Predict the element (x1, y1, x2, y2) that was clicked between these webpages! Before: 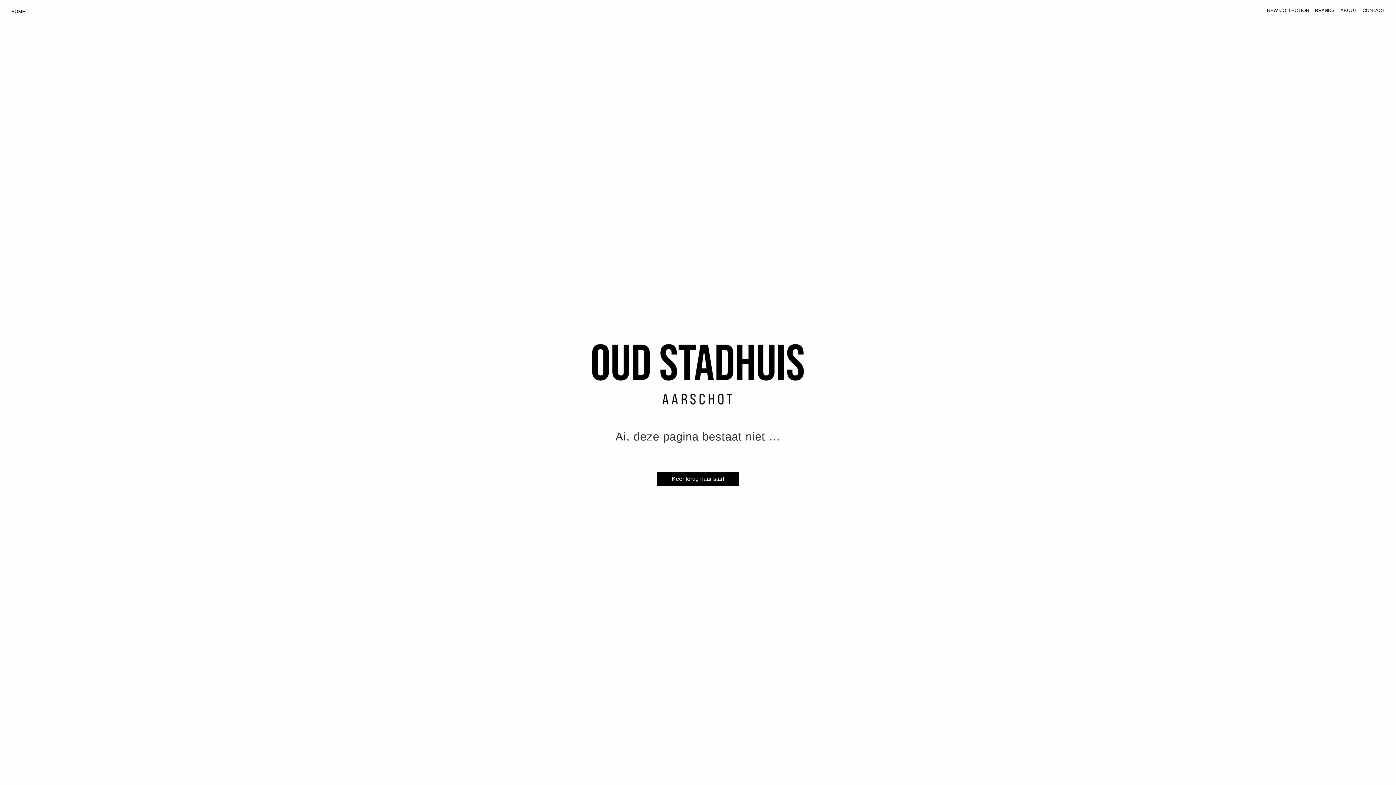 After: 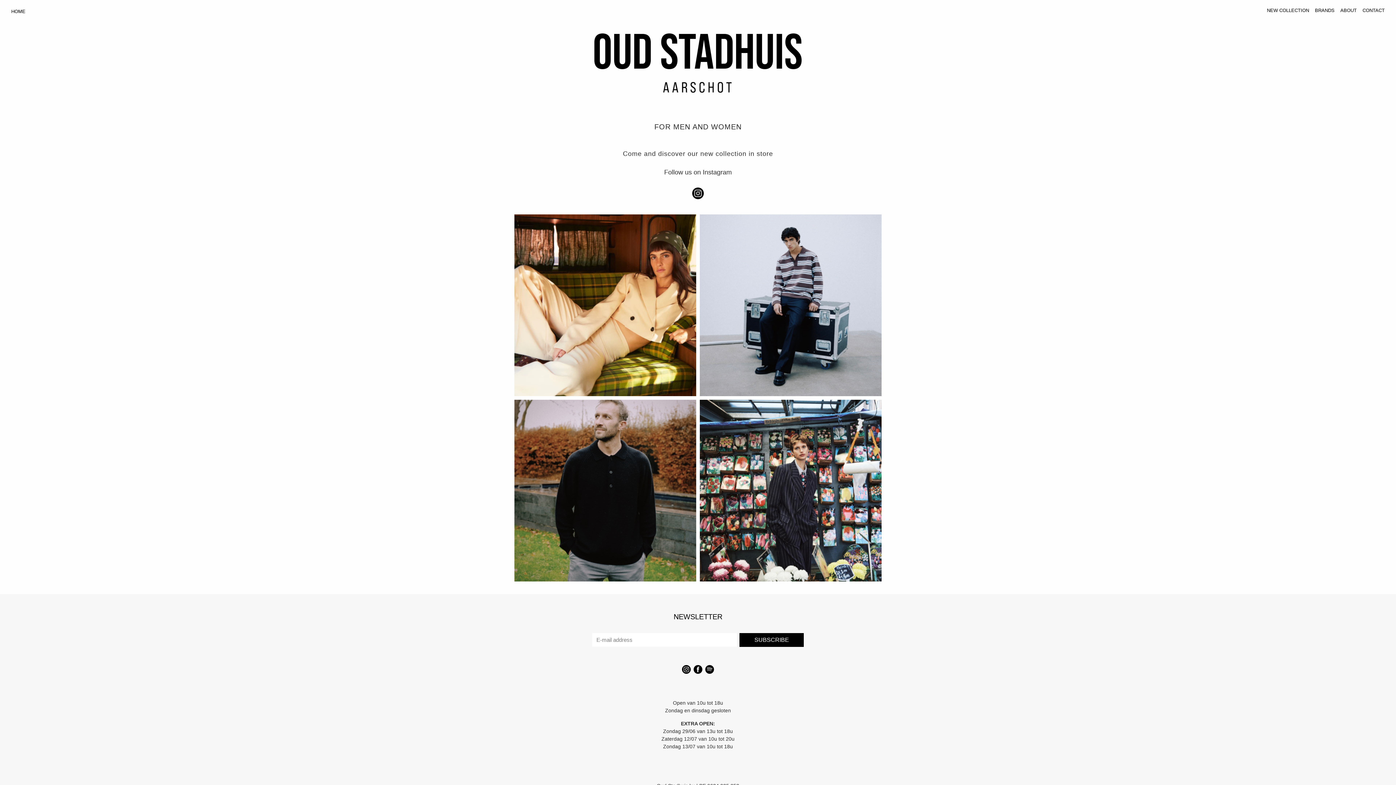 Action: label: HOME bbox: (11, 6, 25, 16)